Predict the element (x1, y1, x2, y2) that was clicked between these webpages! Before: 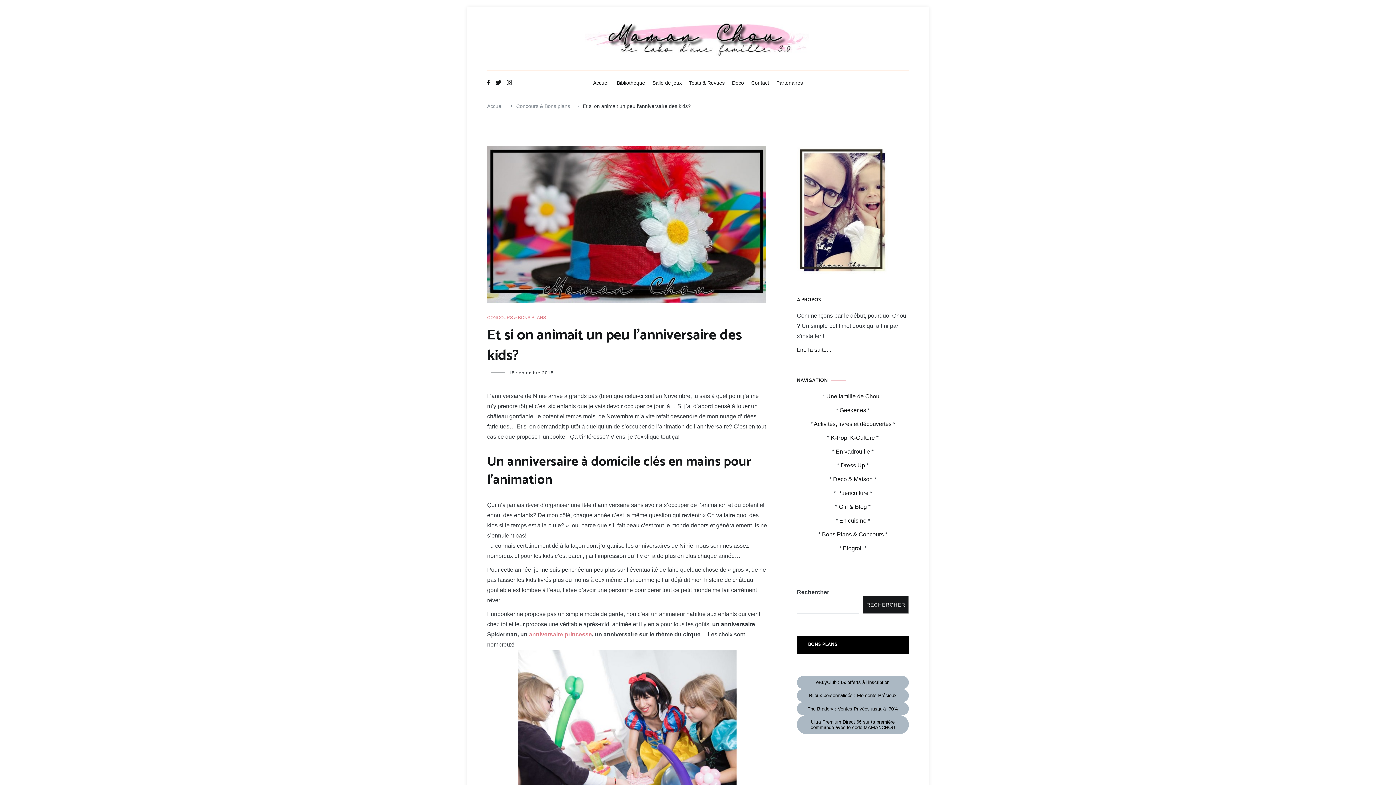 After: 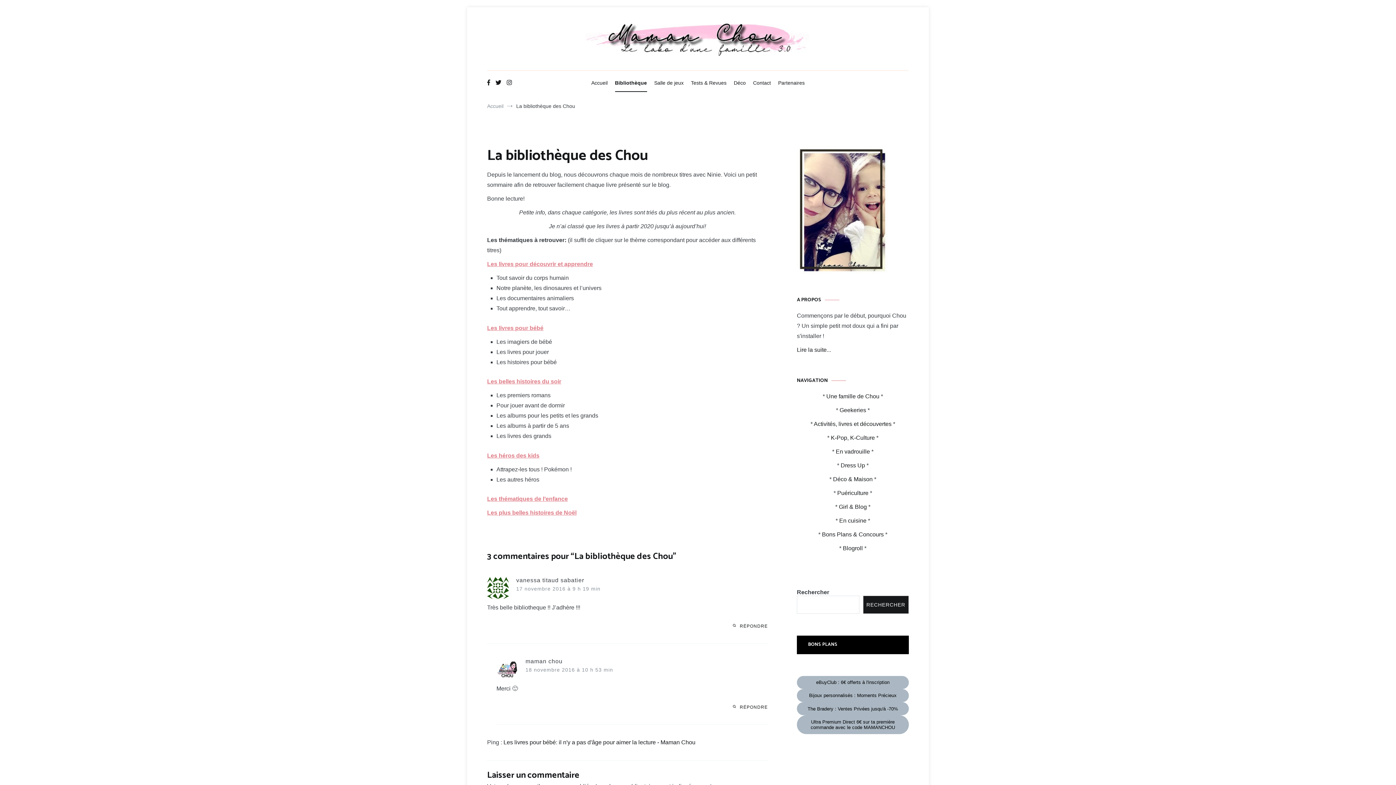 Action: bbox: (616, 74, 645, 92) label: Bibliothèque